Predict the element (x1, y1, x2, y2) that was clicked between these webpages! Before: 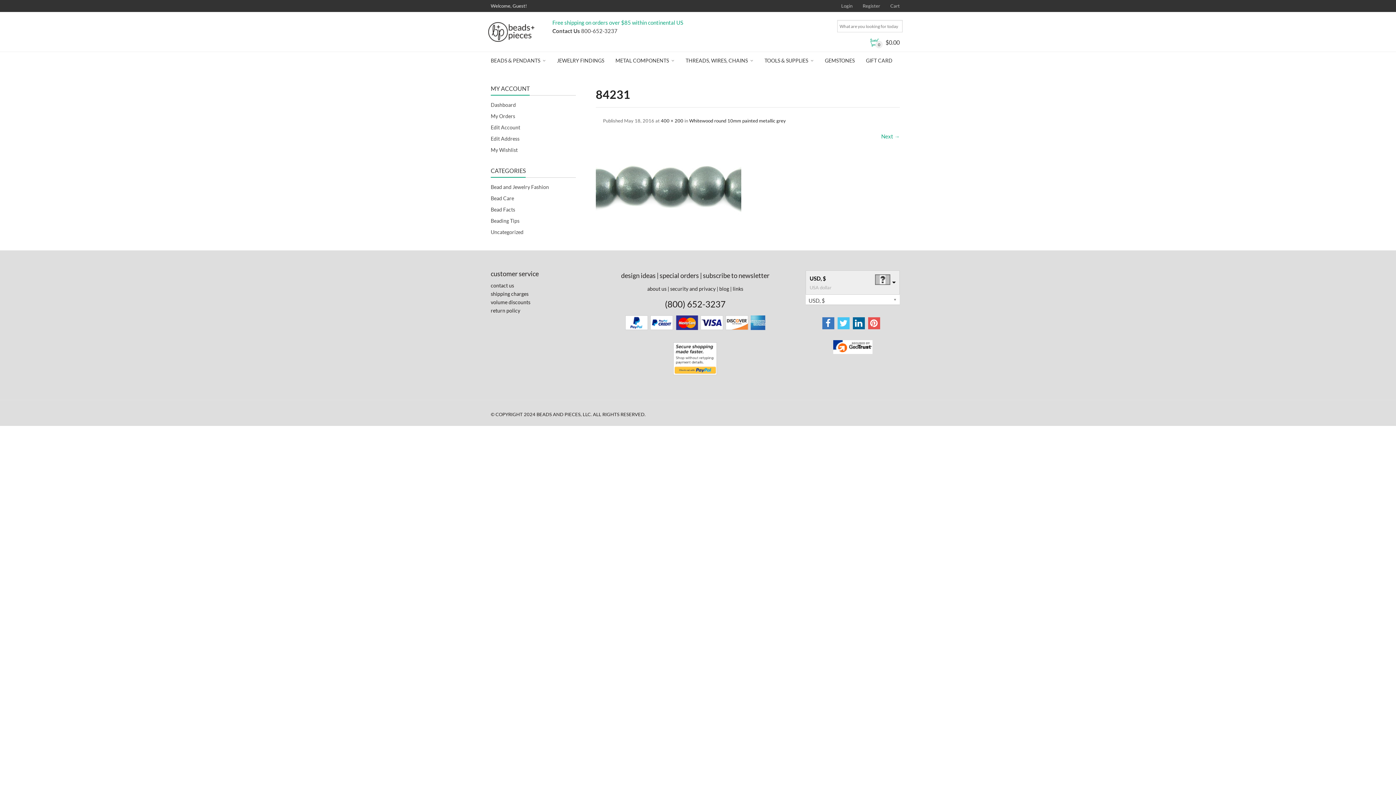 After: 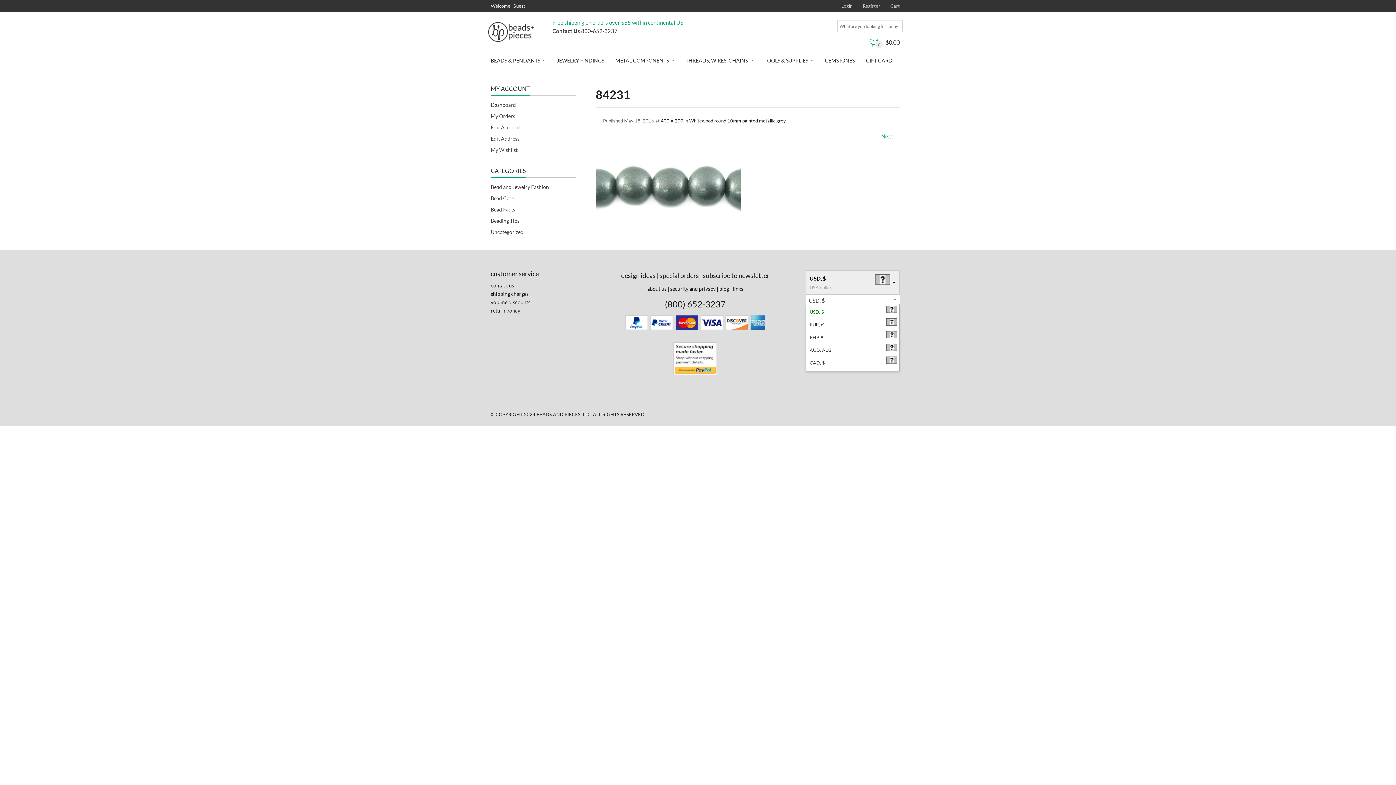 Action: label: USD, $ bbox: (805, 294, 900, 304)